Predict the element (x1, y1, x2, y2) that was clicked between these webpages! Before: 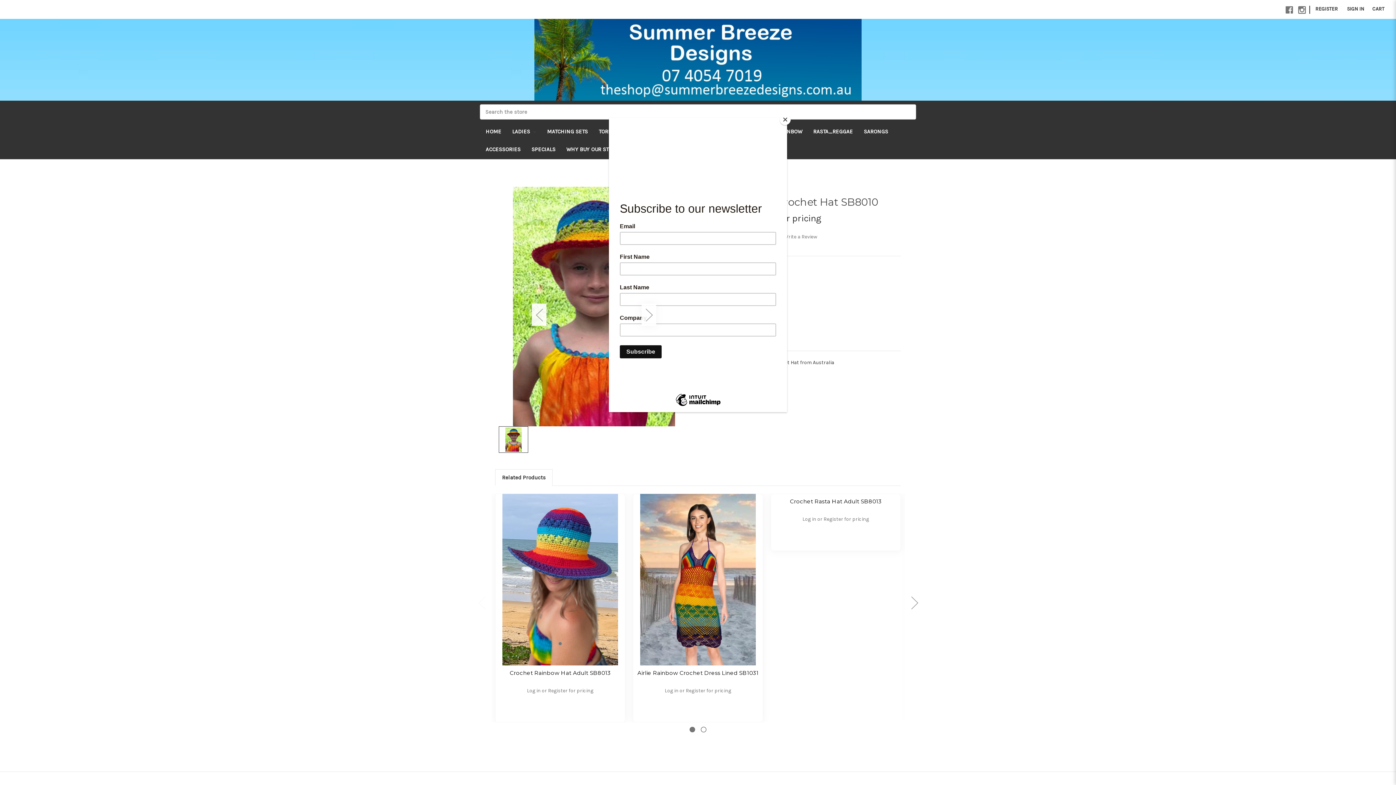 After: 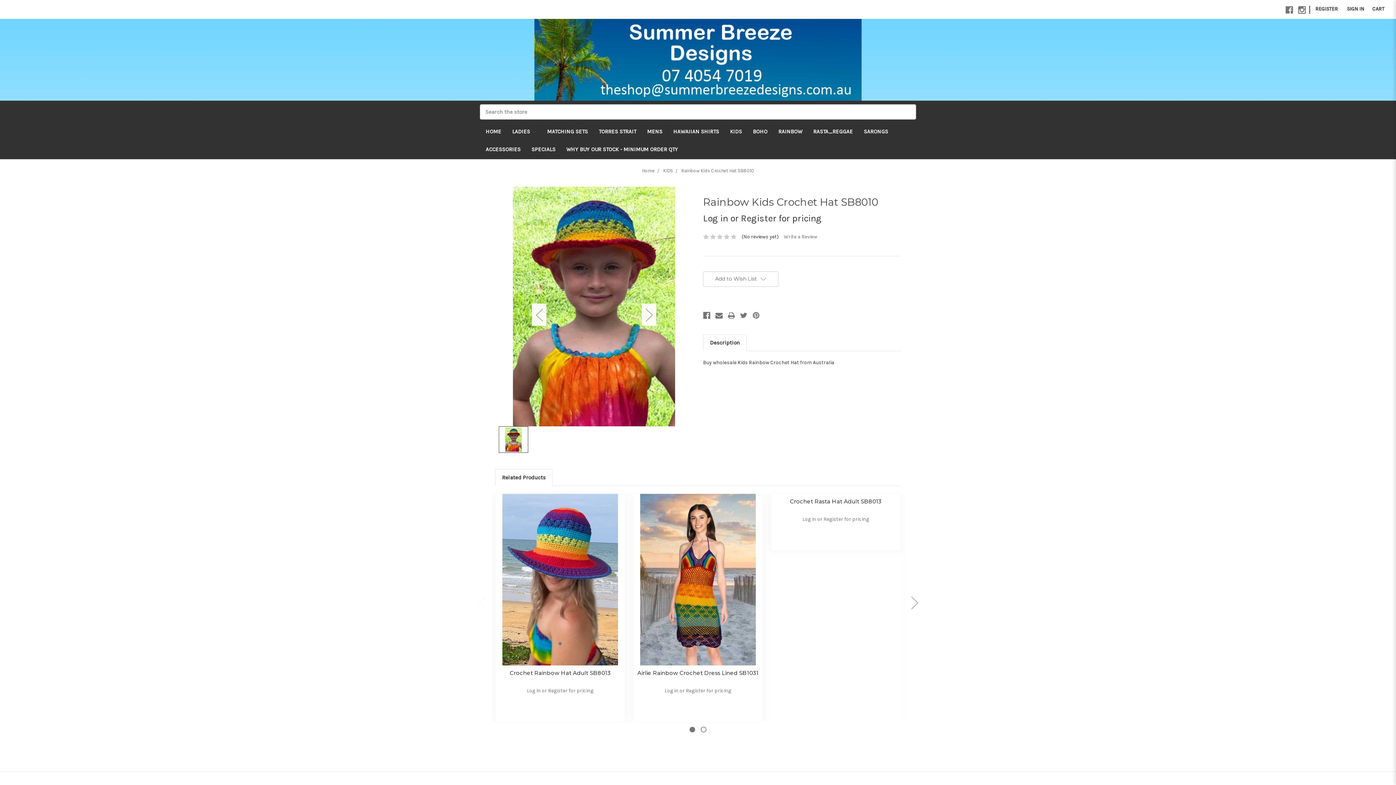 Action: label: Close bbox: (780, 114, 790, 125)